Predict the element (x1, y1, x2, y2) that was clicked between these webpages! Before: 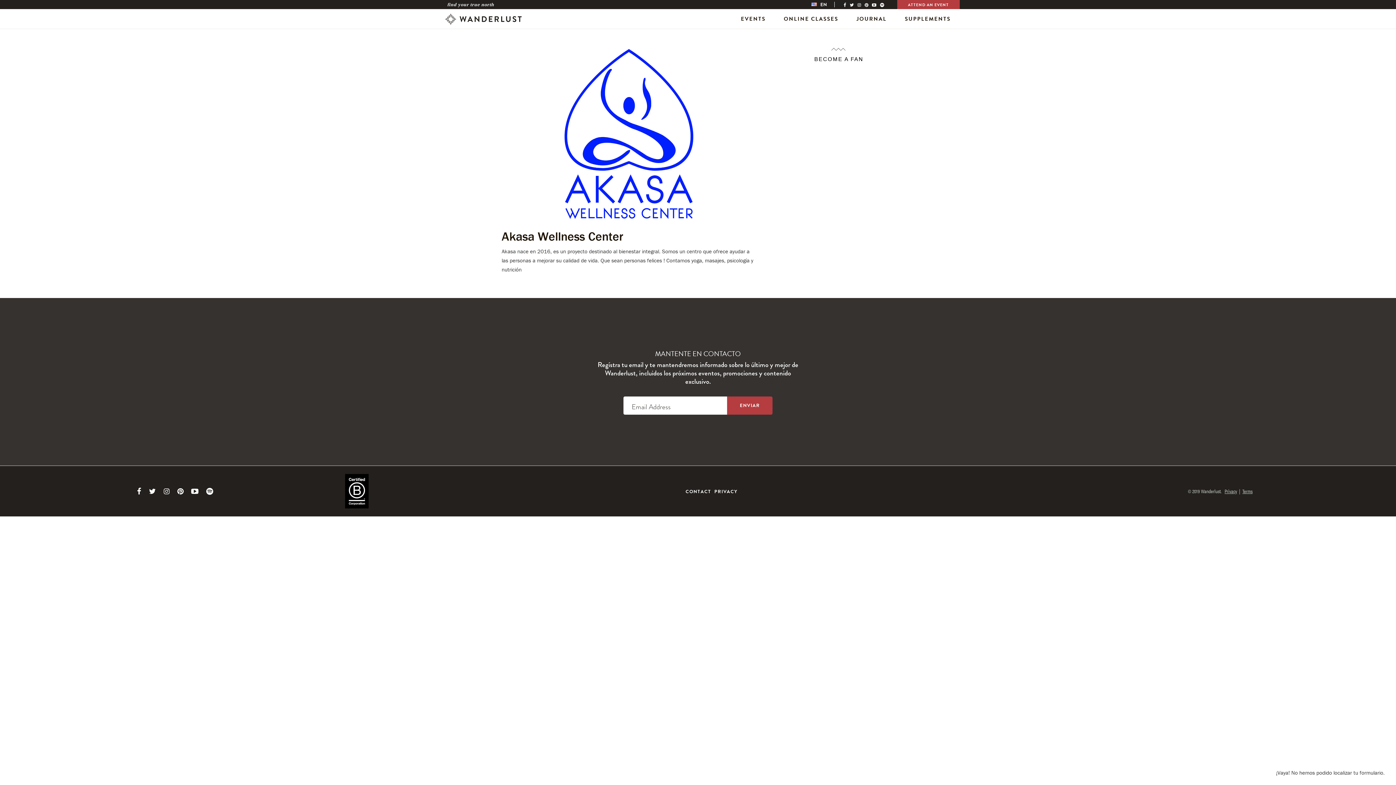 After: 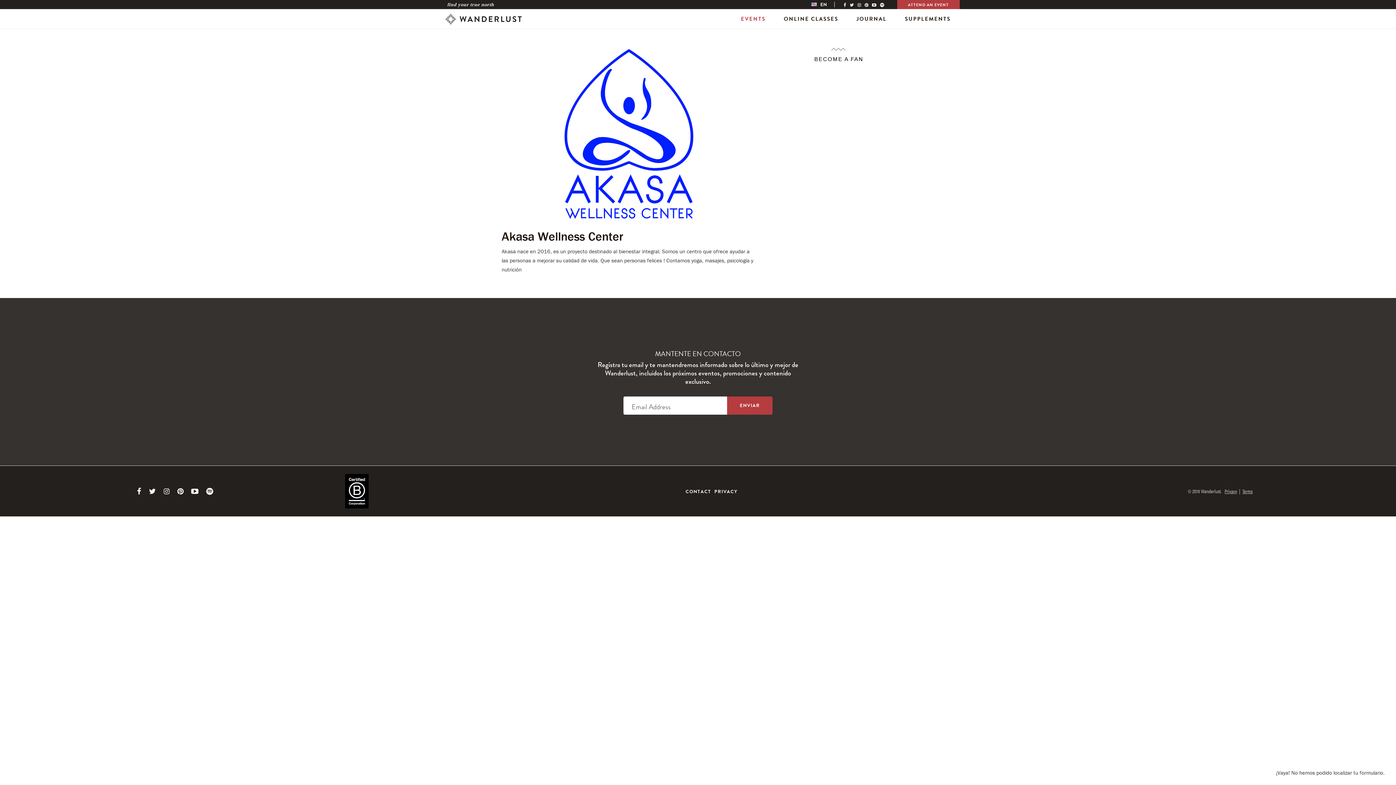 Action: label: EVENTS bbox: (732, 8, 774, 28)